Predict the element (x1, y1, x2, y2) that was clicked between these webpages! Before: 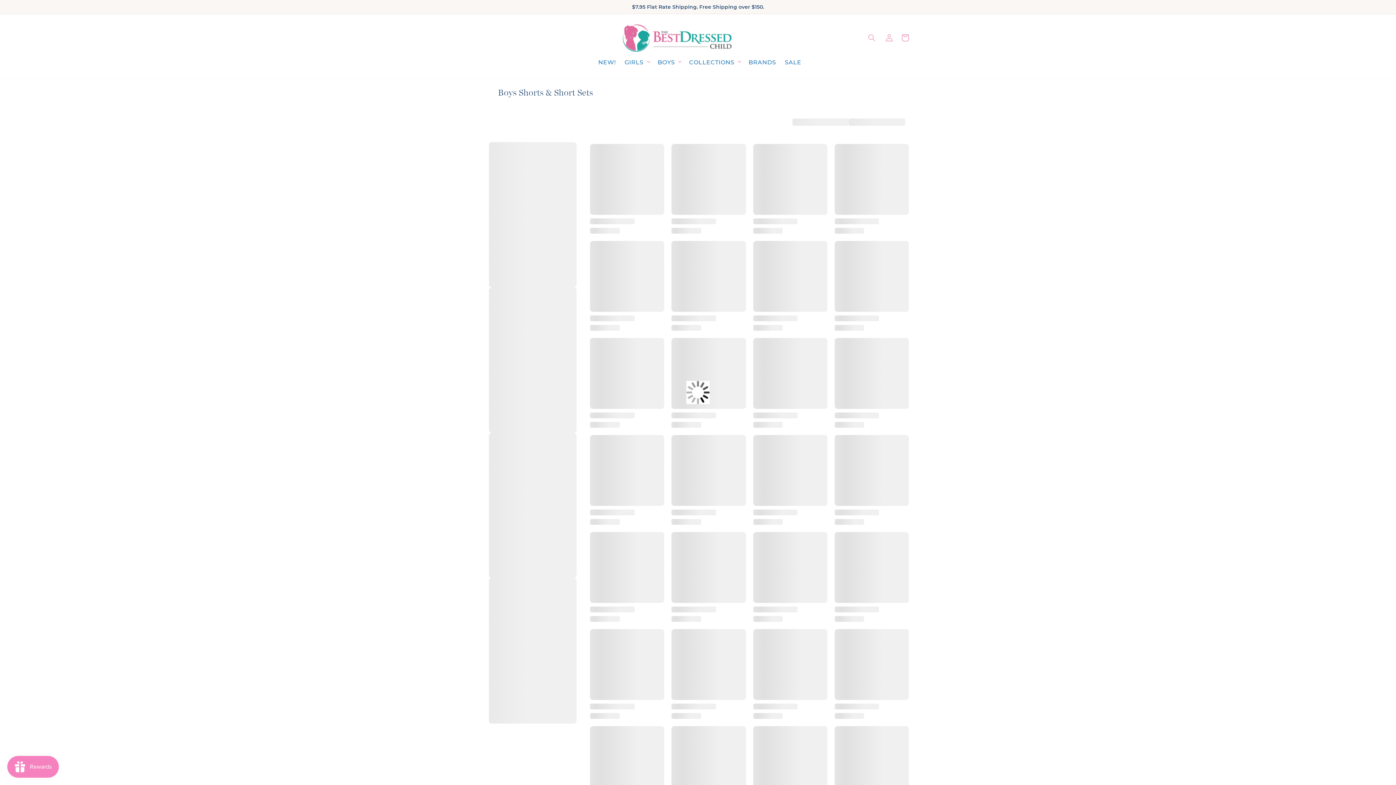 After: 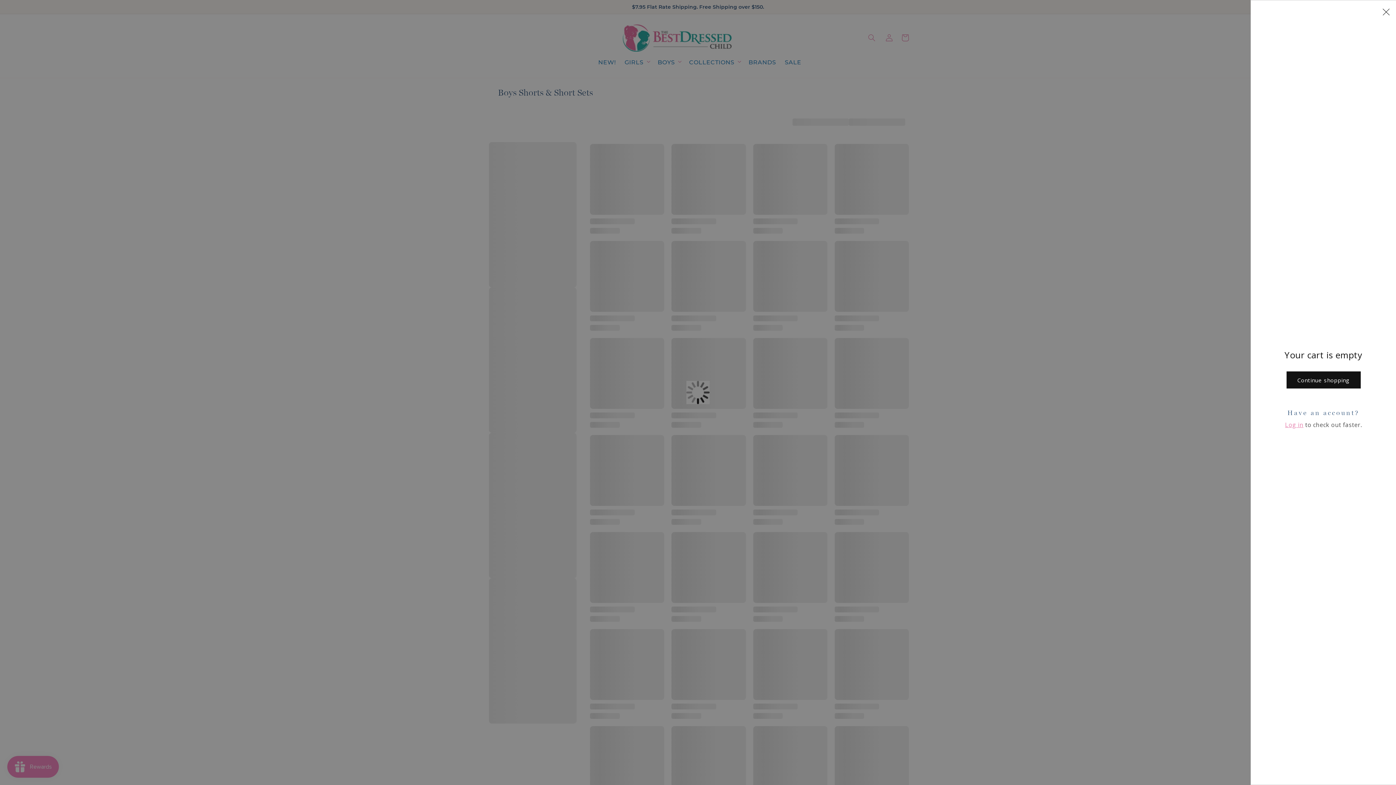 Action: label: Cart bbox: (897, 29, 913, 45)